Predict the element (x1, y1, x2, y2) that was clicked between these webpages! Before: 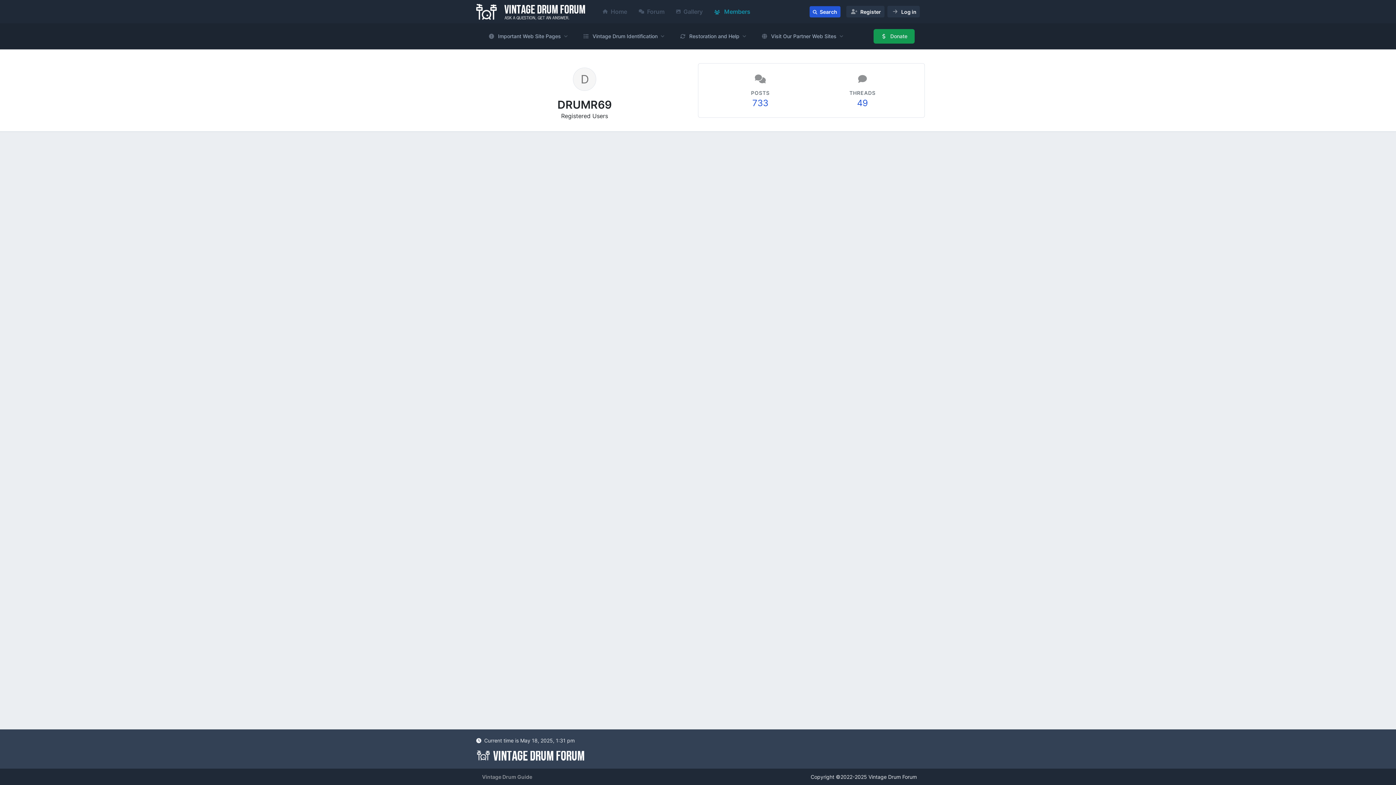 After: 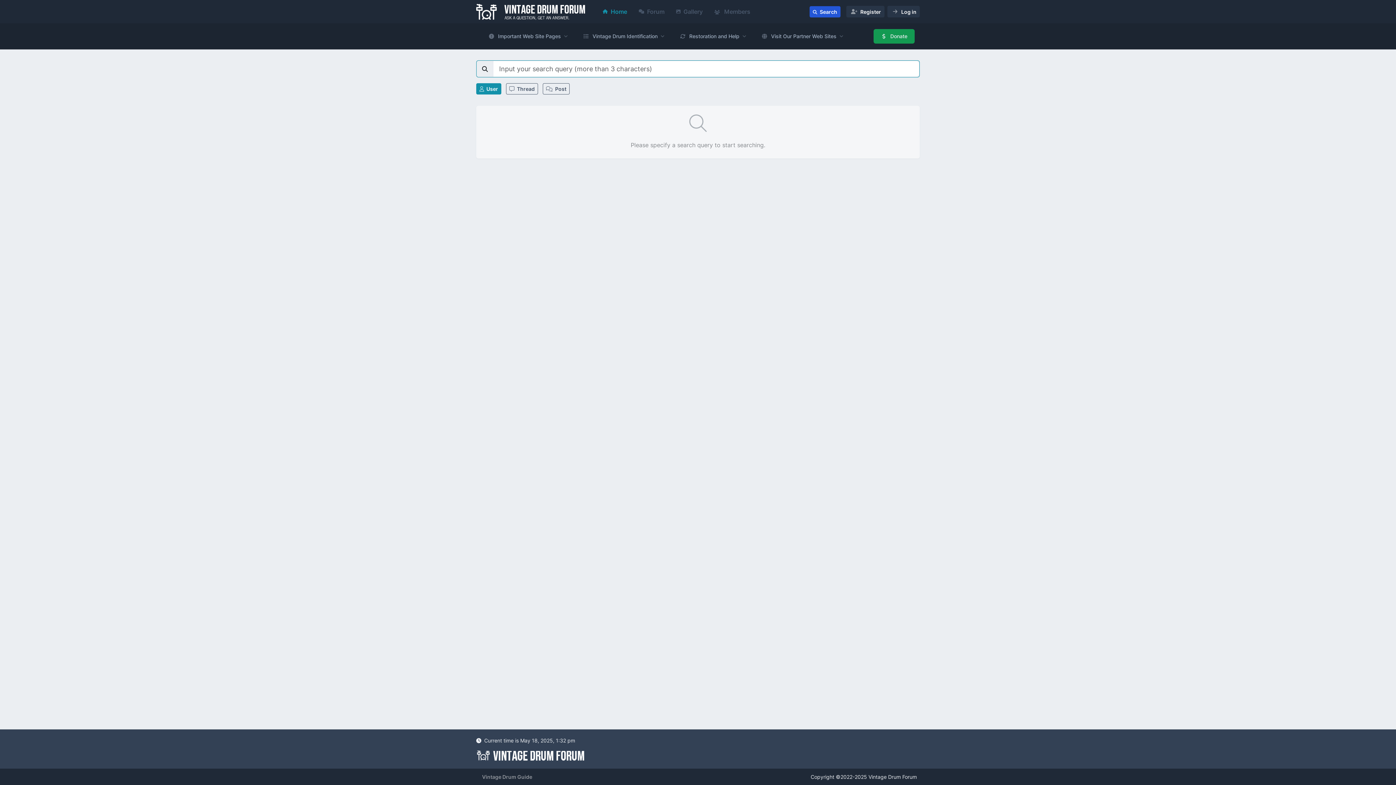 Action: bbox: (809, 6, 840, 17) label:  Search